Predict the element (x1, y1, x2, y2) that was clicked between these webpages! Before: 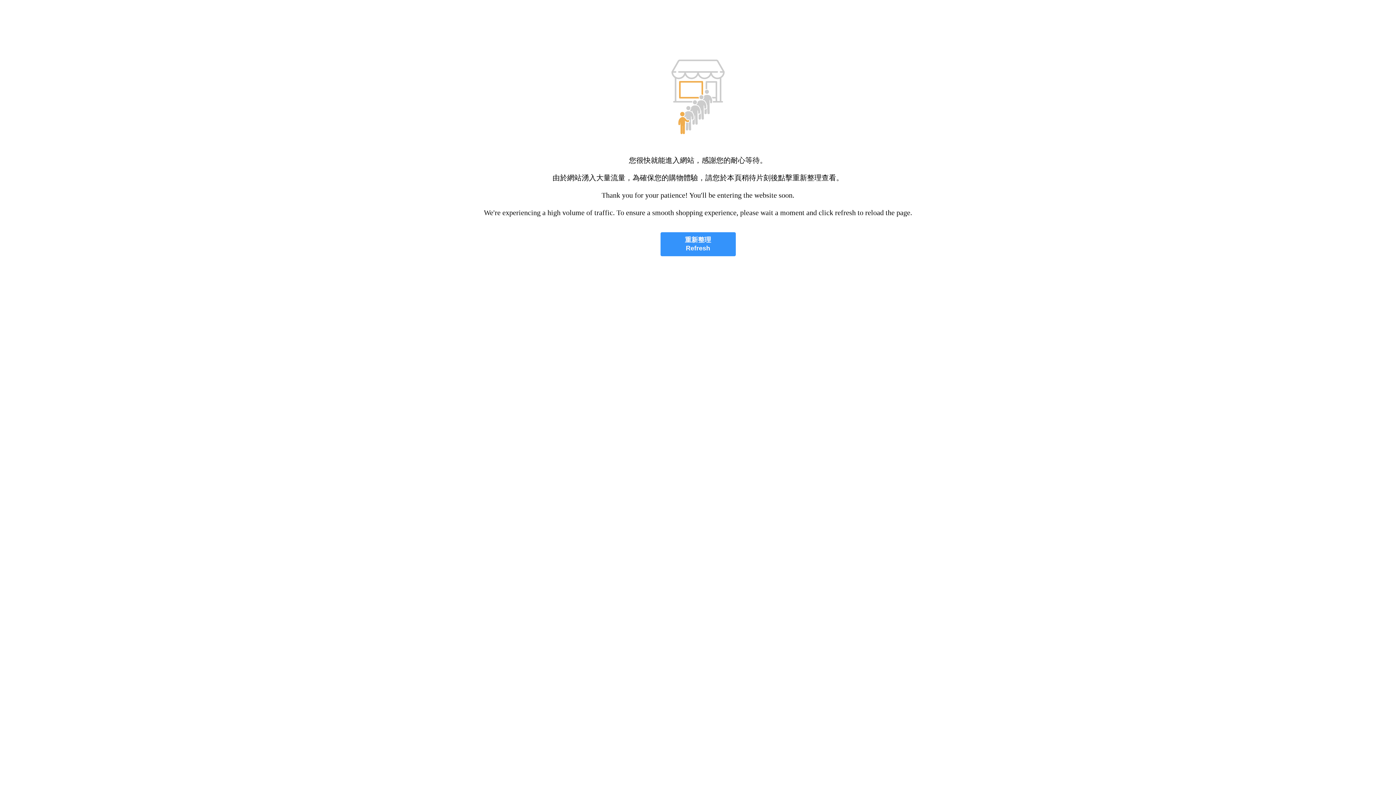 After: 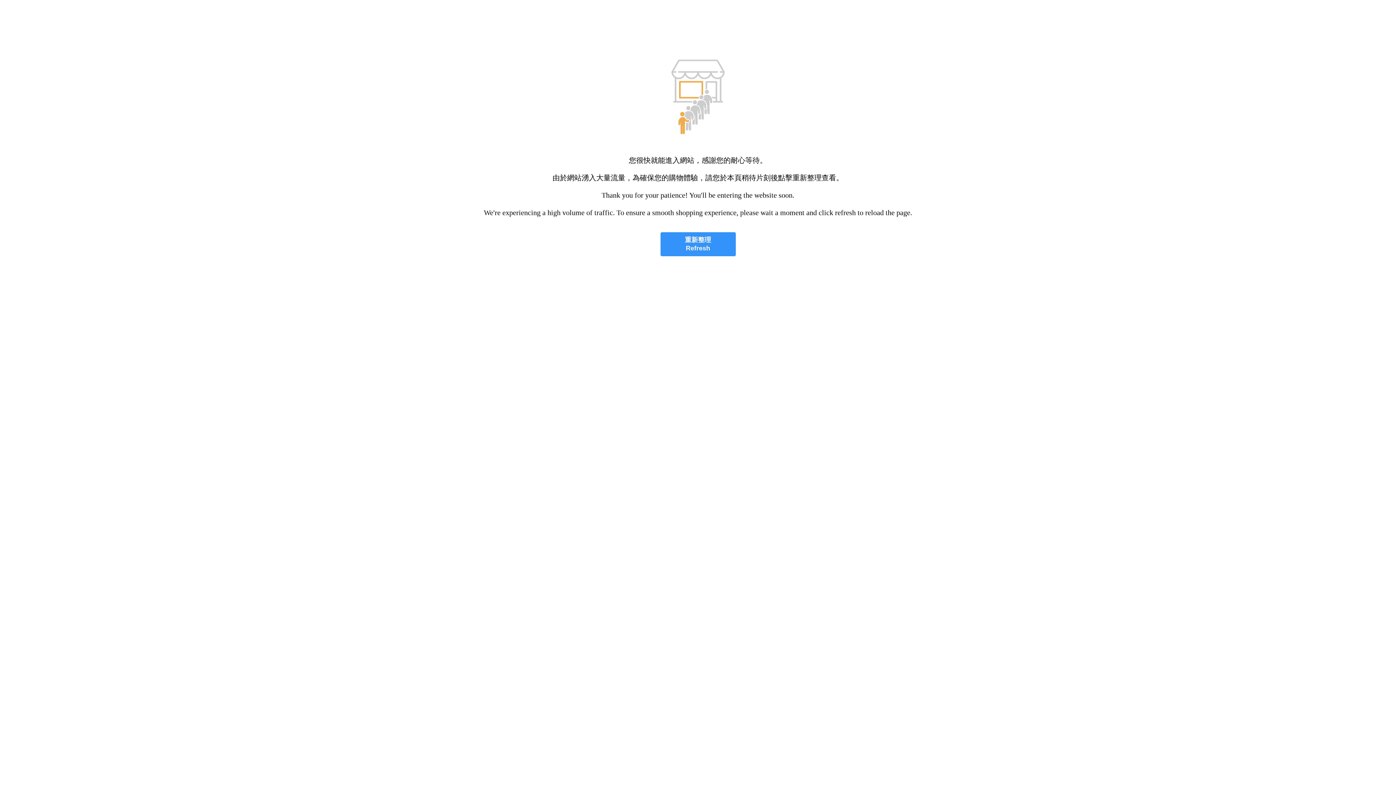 Action: bbox: (660, 232, 735, 256) label: 重新整理
Refresh